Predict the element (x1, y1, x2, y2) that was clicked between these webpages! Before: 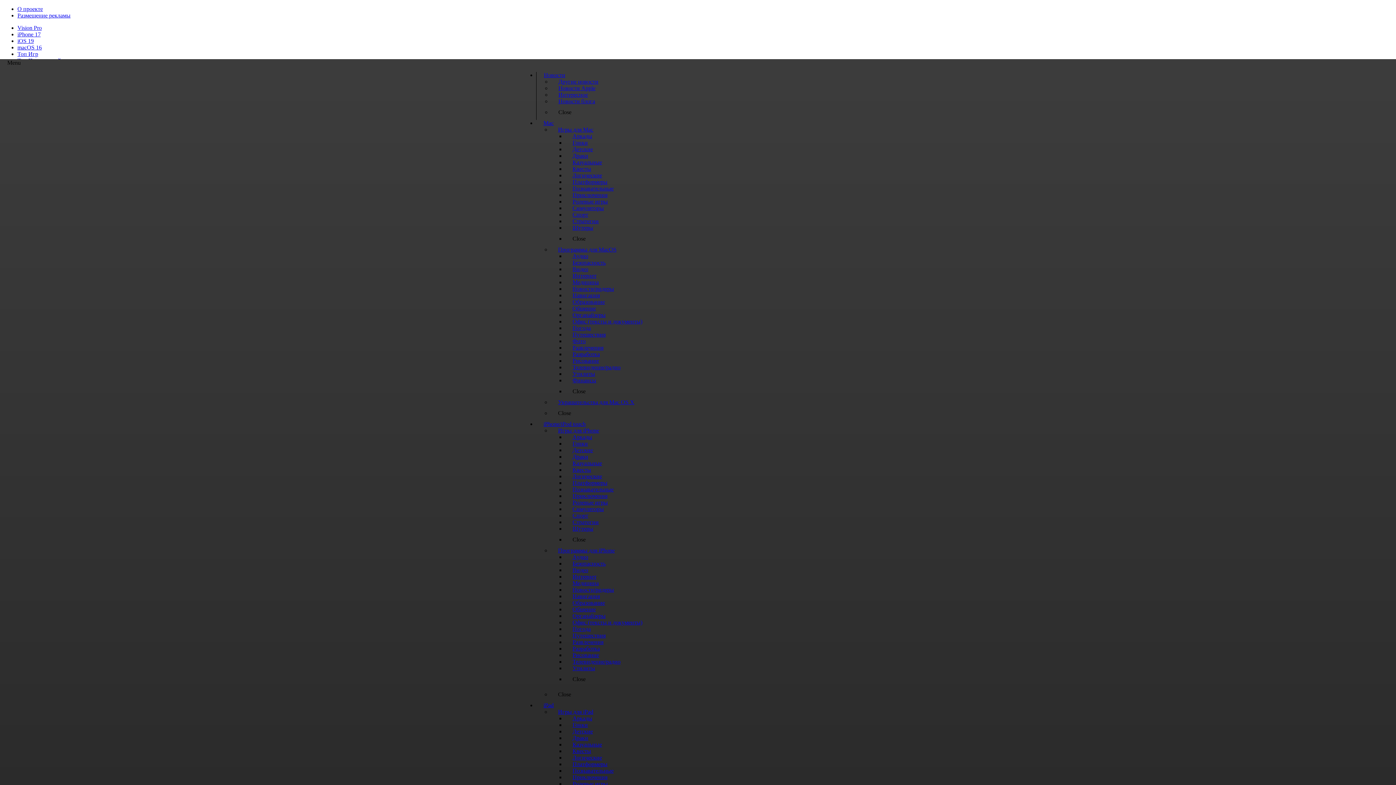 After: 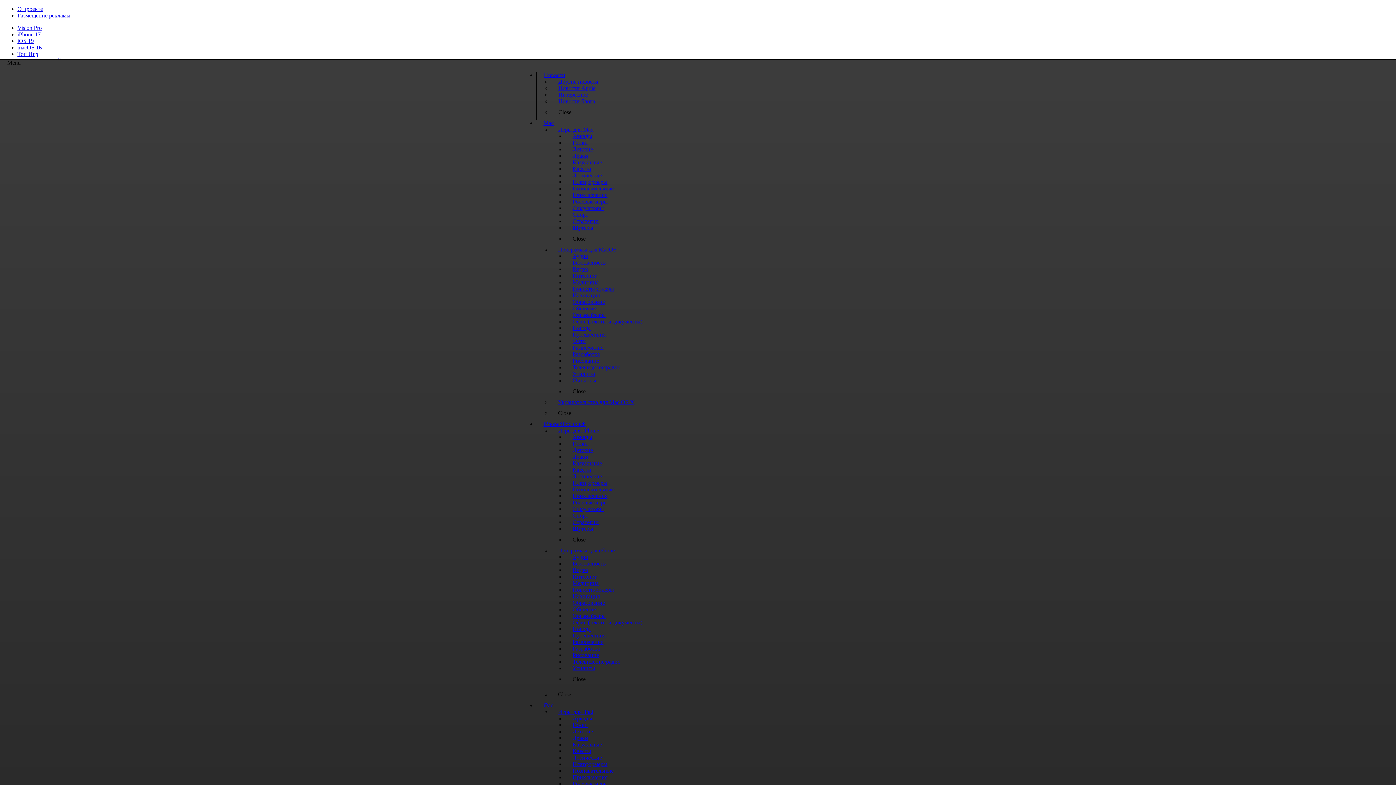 Action: label: Шутеры bbox: (565, 521, 600, 536)